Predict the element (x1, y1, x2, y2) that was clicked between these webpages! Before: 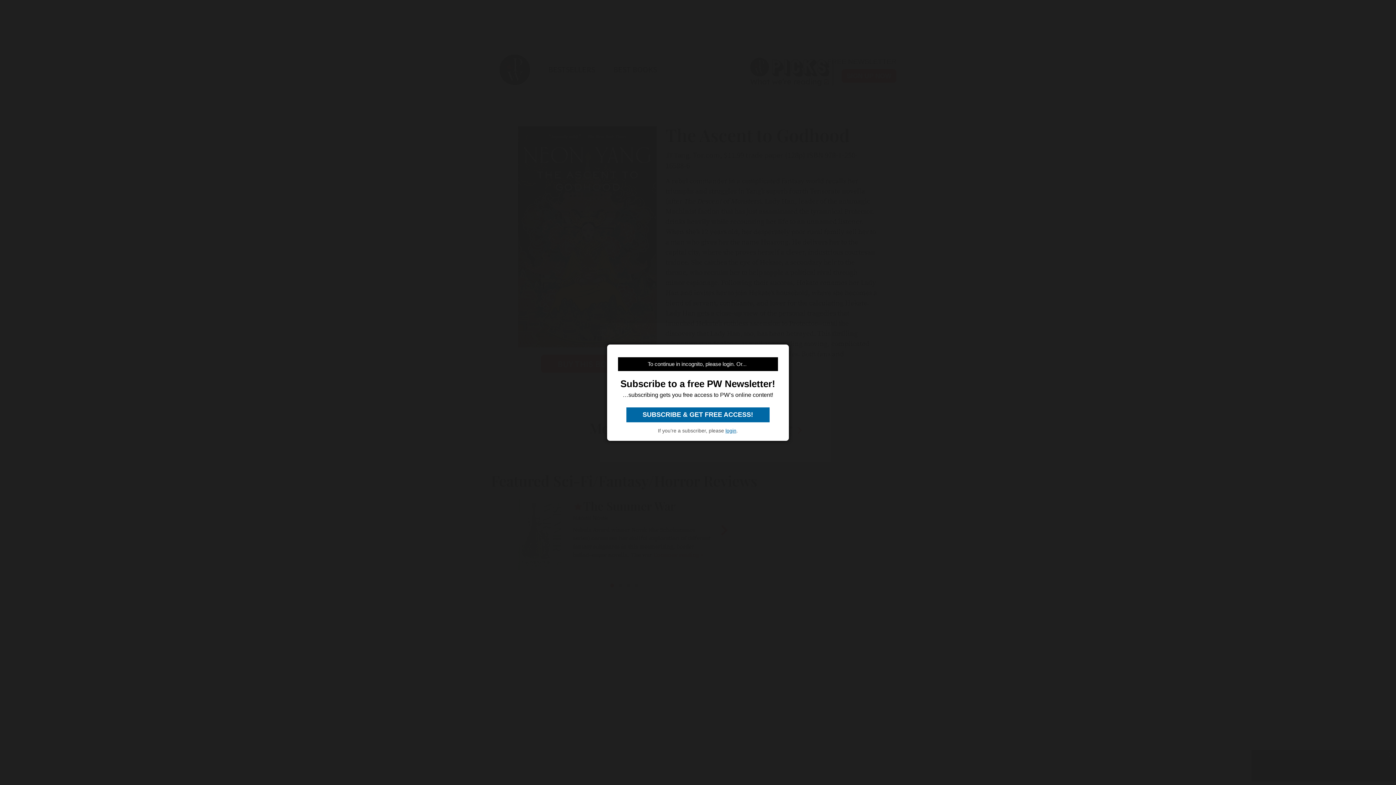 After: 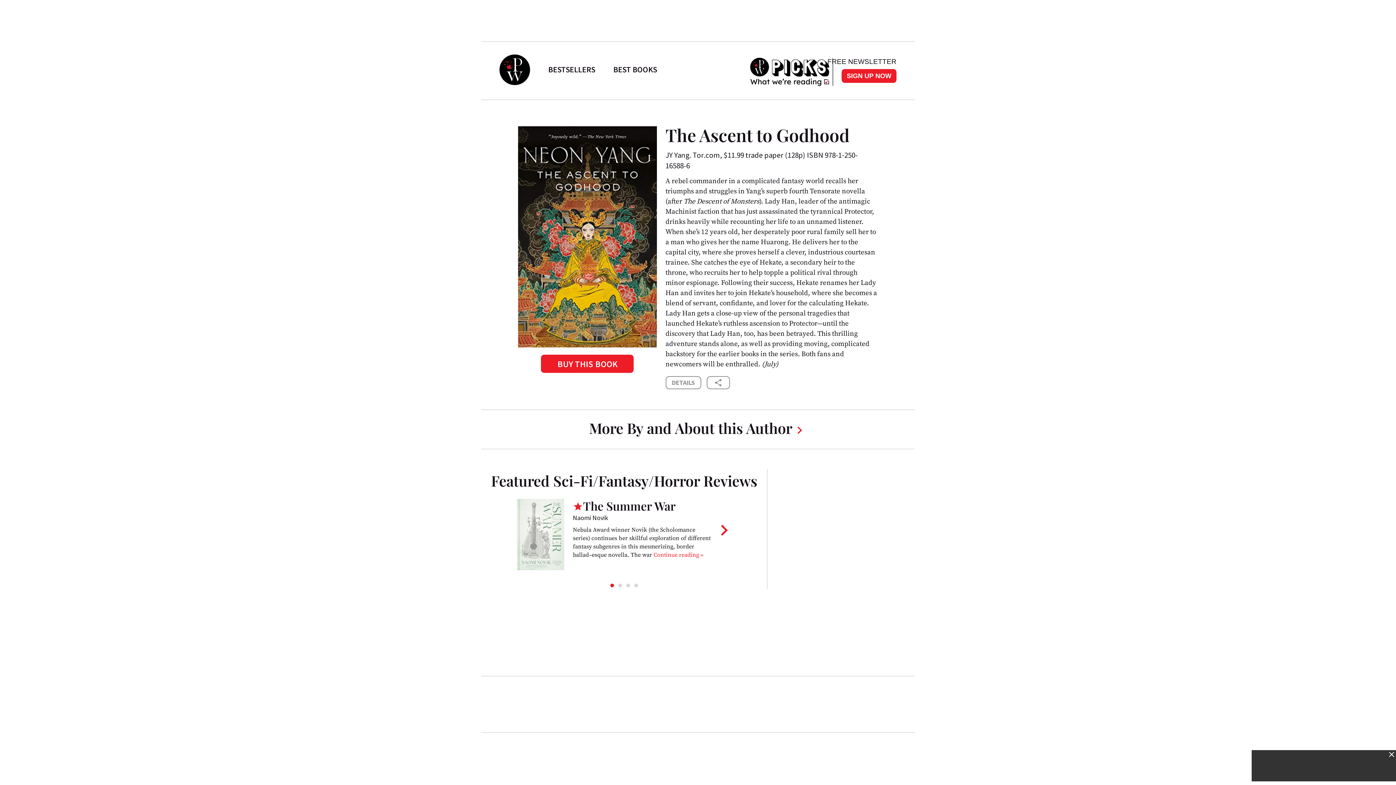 Action: label:  SUBSCRIBE & GET FREE ACCESS!  bbox: (626, 407, 769, 422)